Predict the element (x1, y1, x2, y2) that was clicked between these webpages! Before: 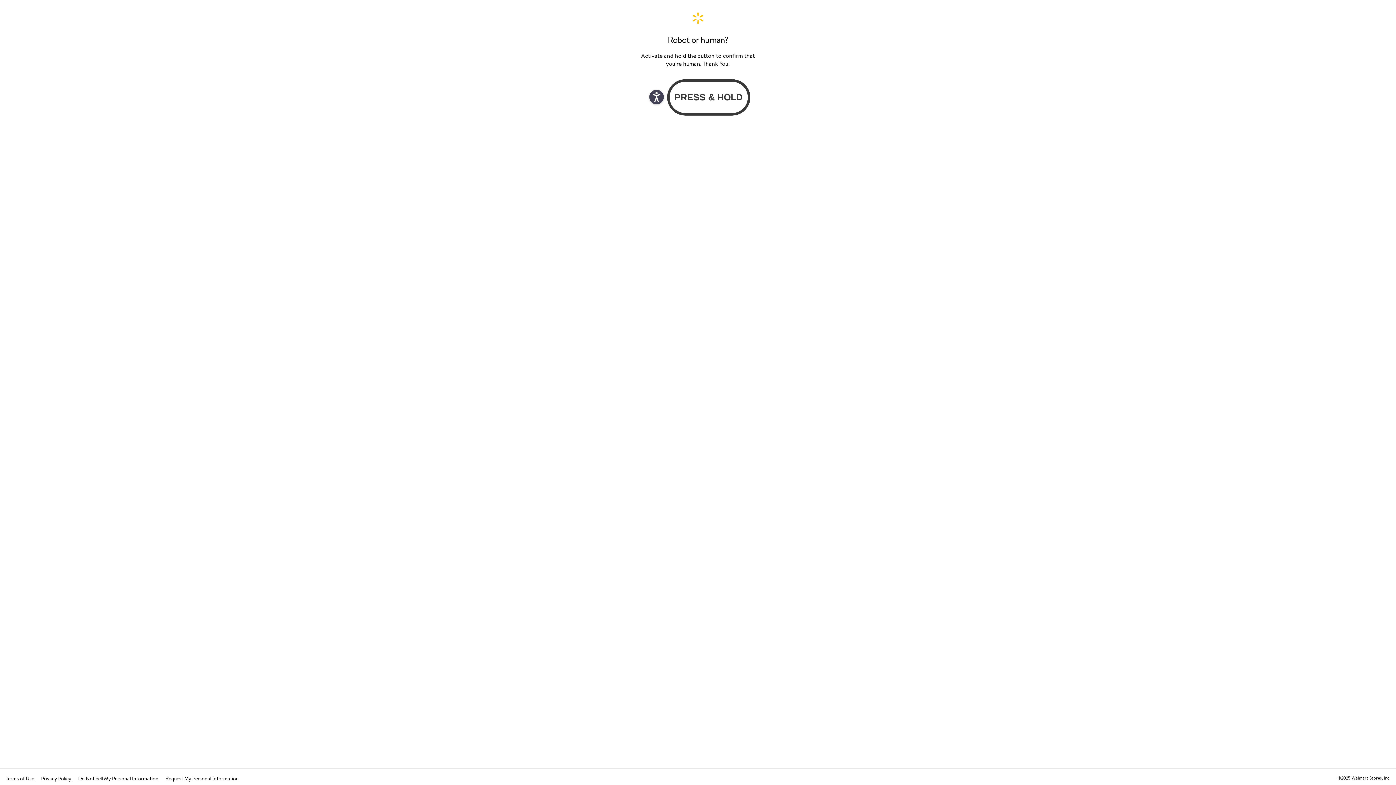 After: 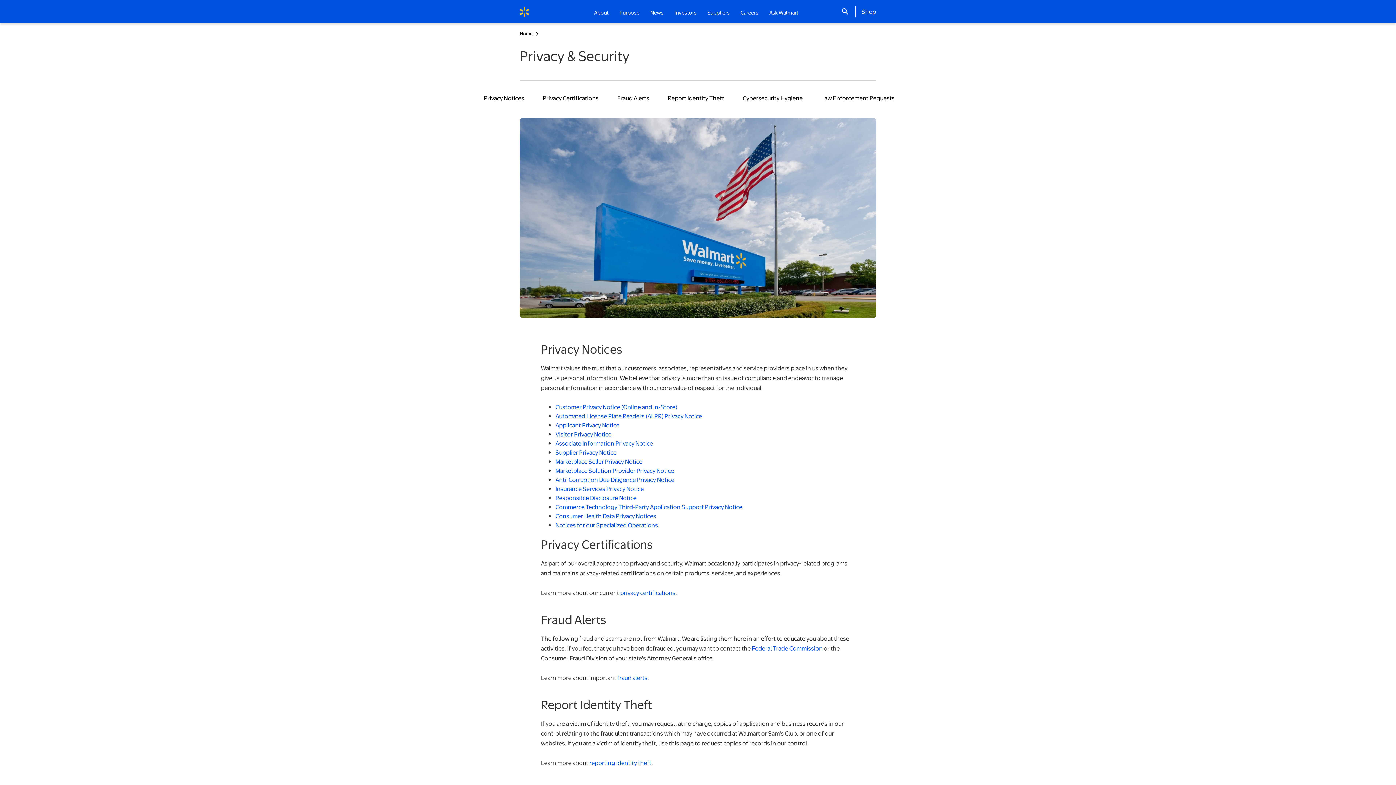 Action: label: Privacy Policy  bbox: (41, 775, 72, 782)